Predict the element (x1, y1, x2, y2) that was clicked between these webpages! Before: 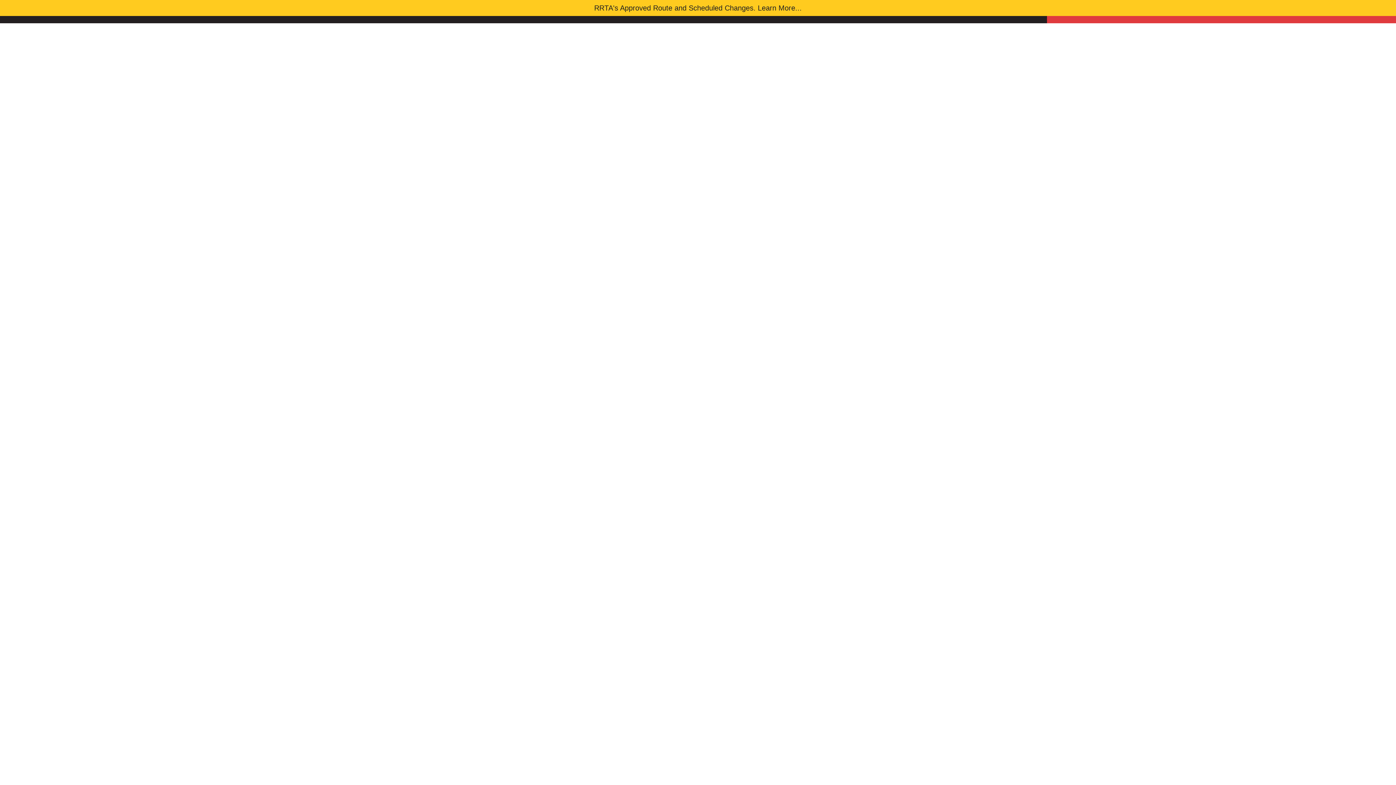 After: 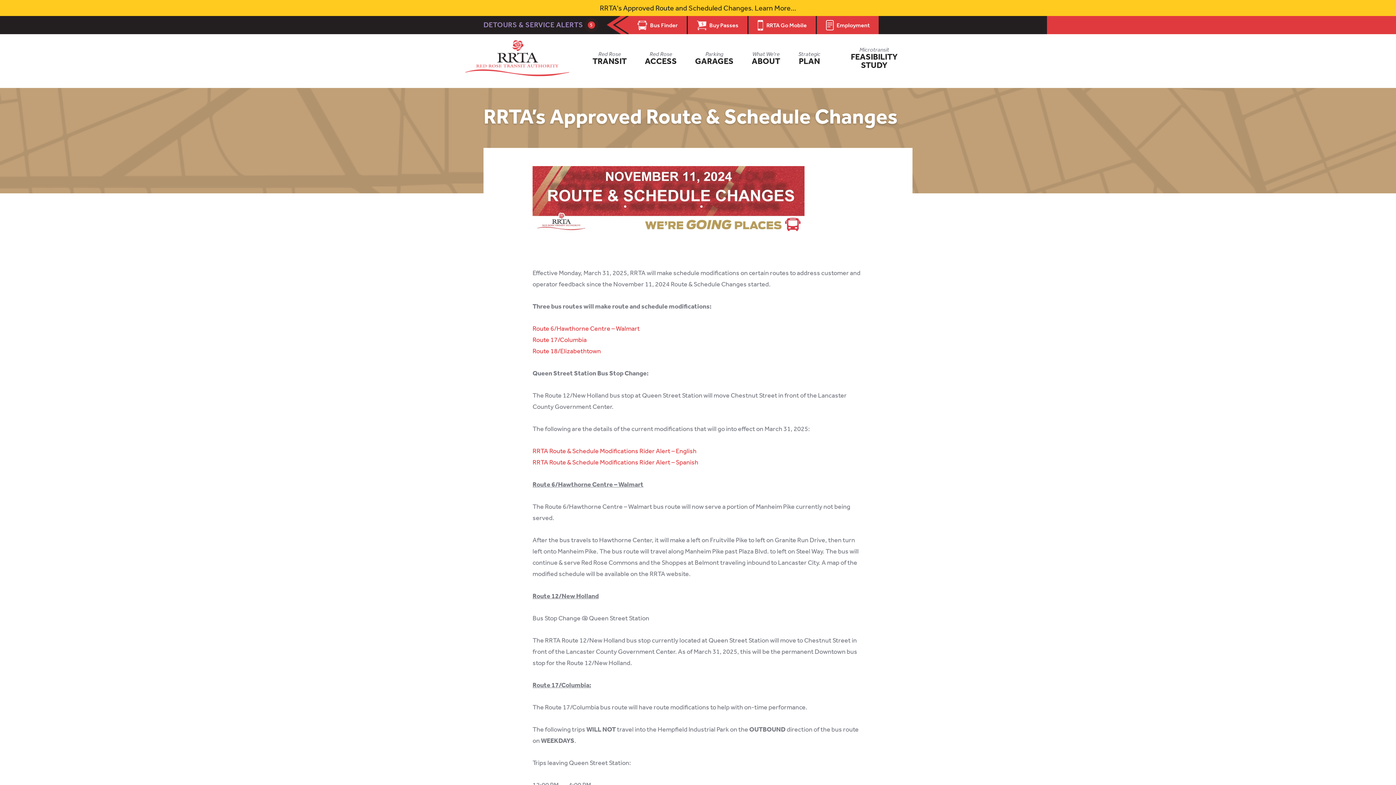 Action: bbox: (483, 2, 912, 13) label: RRTA's Approved Route and Scheduled Changes. Learn More...